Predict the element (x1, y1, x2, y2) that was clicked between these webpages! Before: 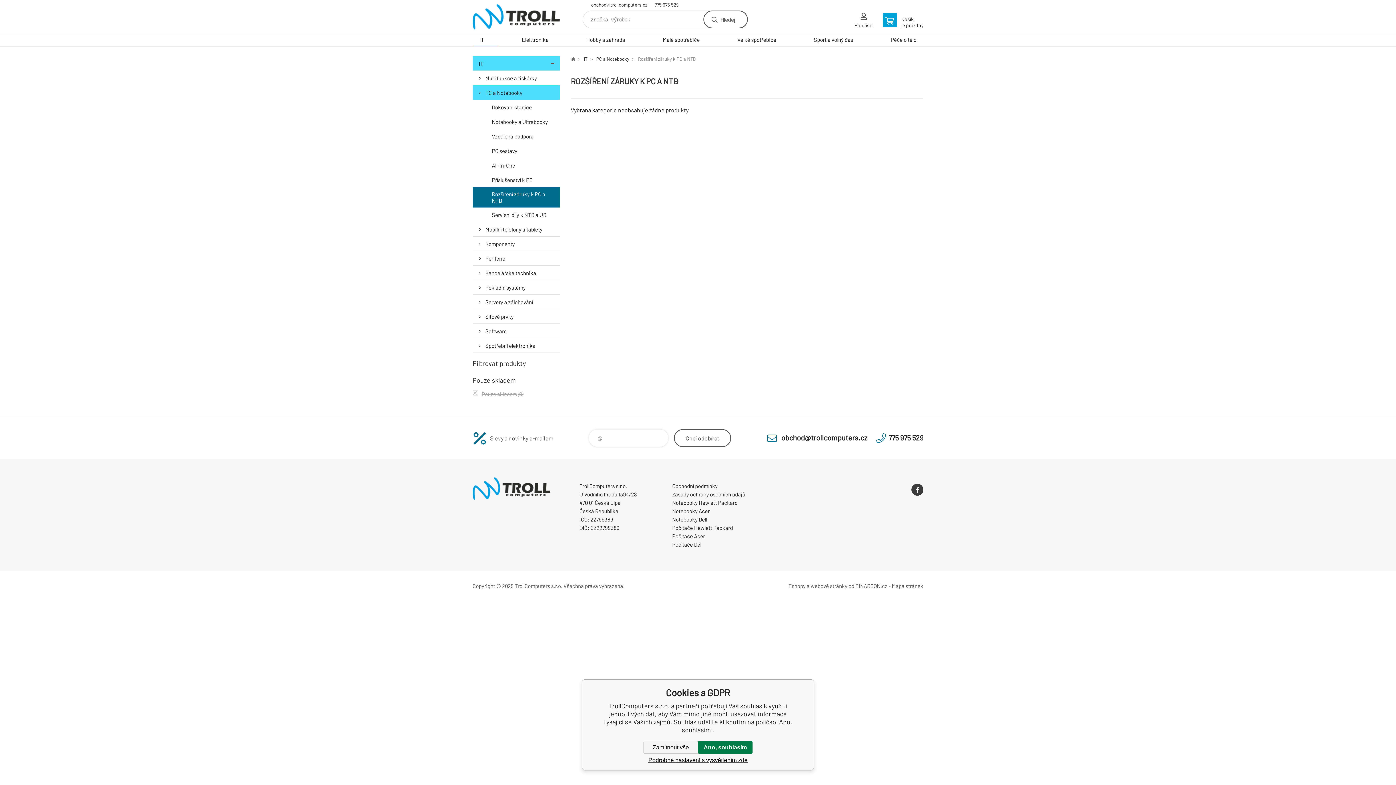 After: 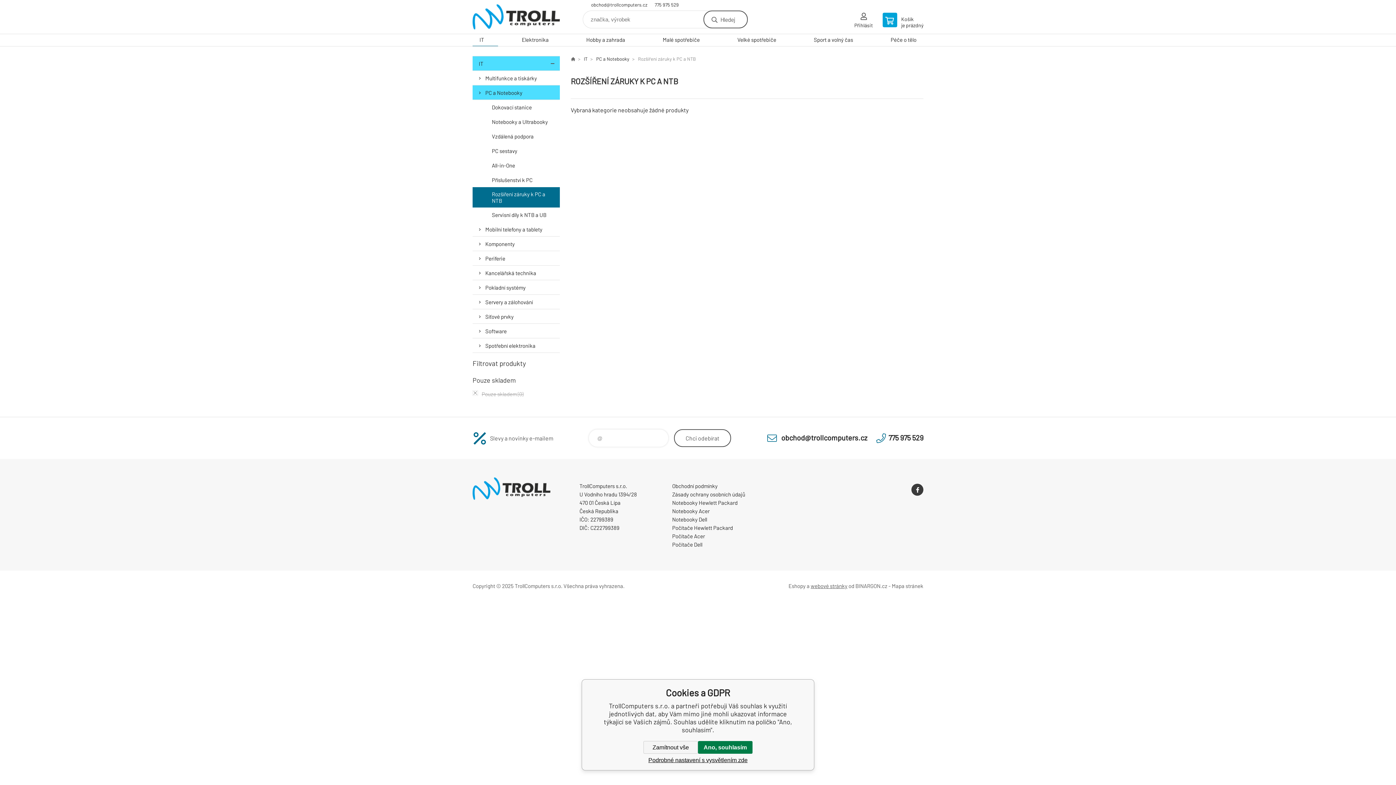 Action: bbox: (810, 582, 847, 589) label: webové stránky